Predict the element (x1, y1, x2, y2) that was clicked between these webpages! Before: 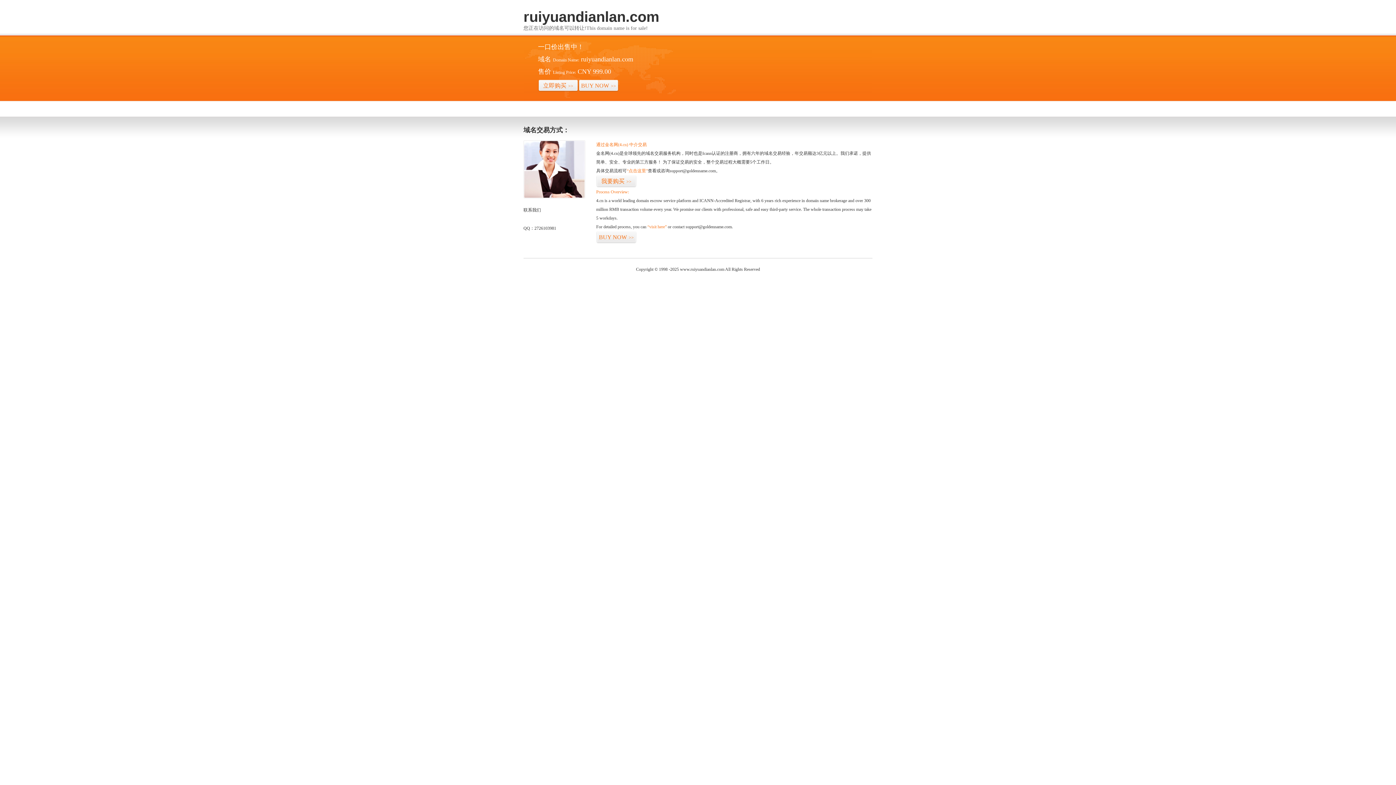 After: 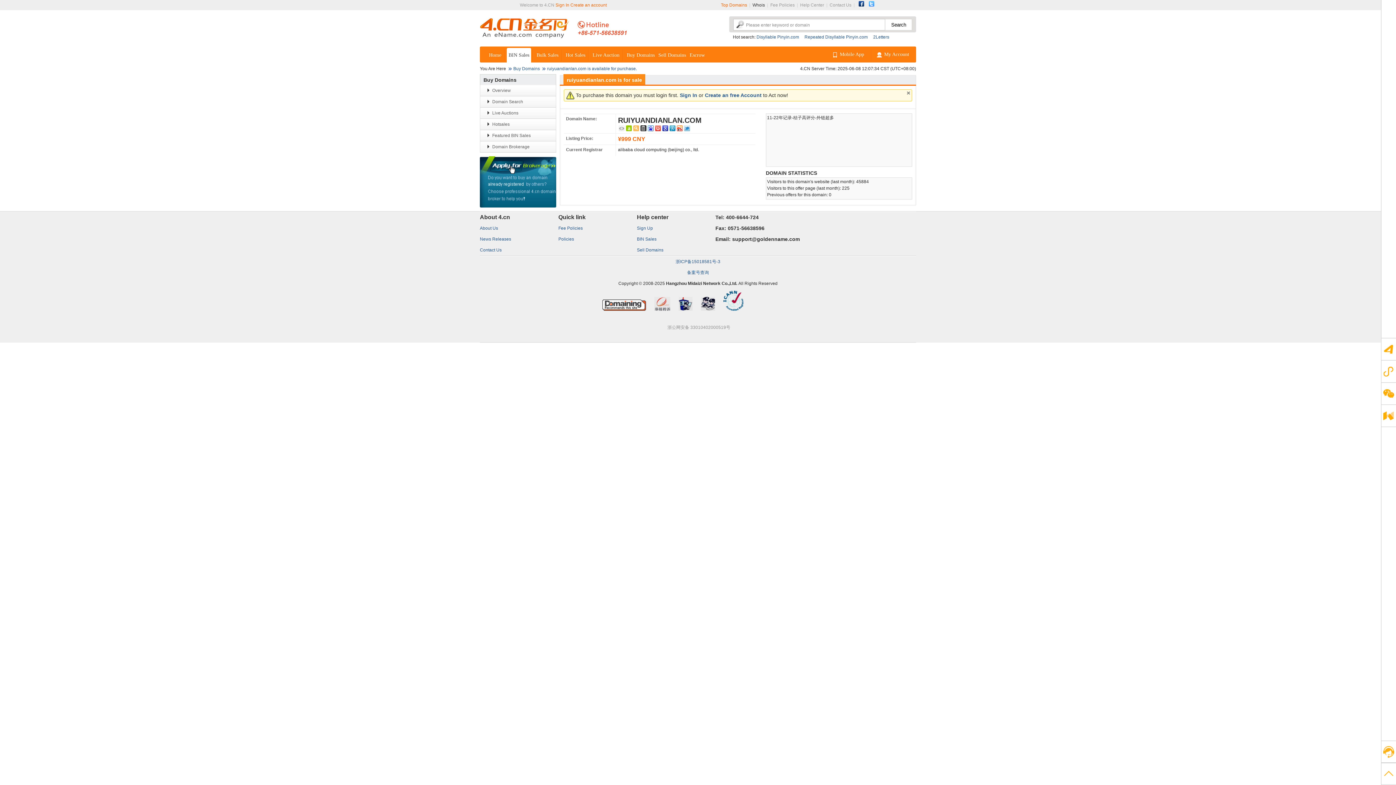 Action: label: 我要购买>> bbox: (596, 175, 636, 187)